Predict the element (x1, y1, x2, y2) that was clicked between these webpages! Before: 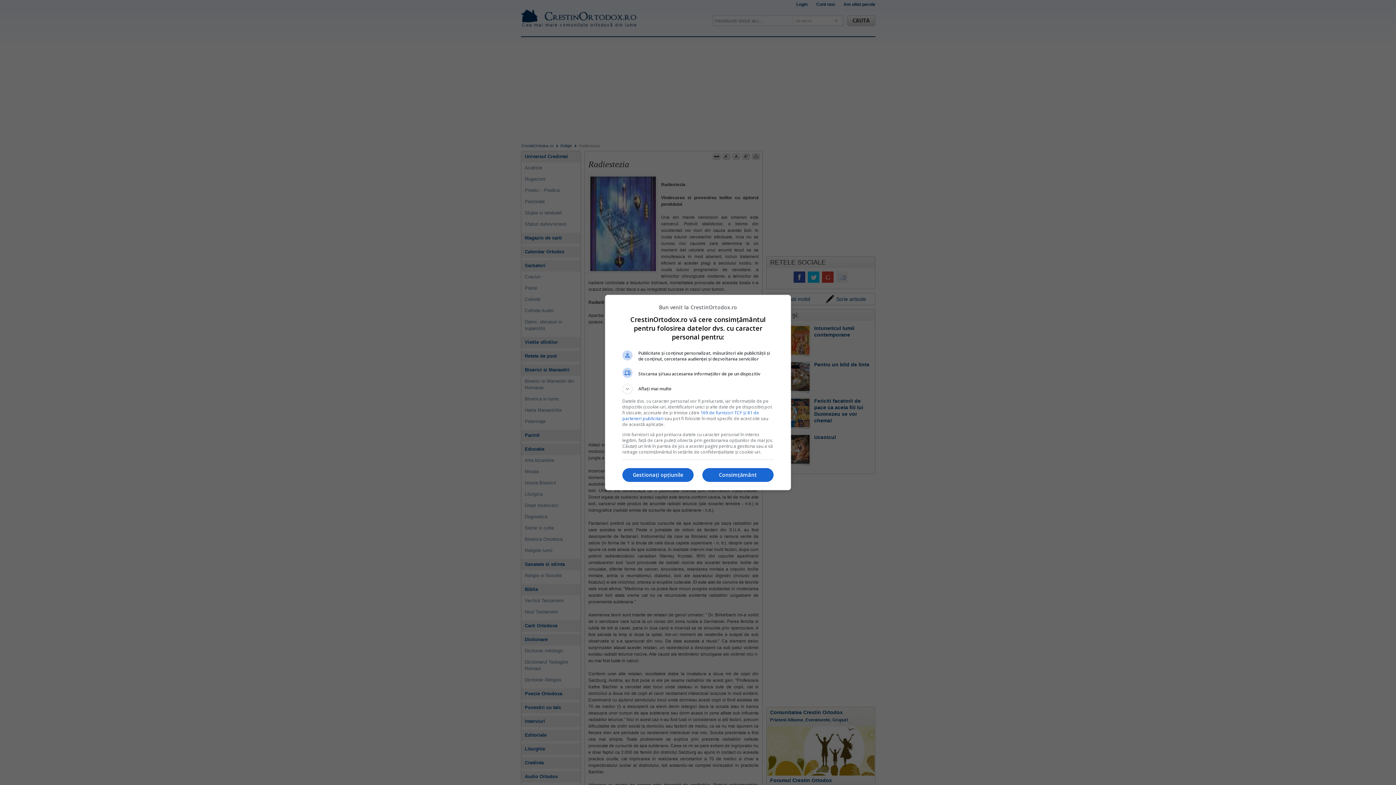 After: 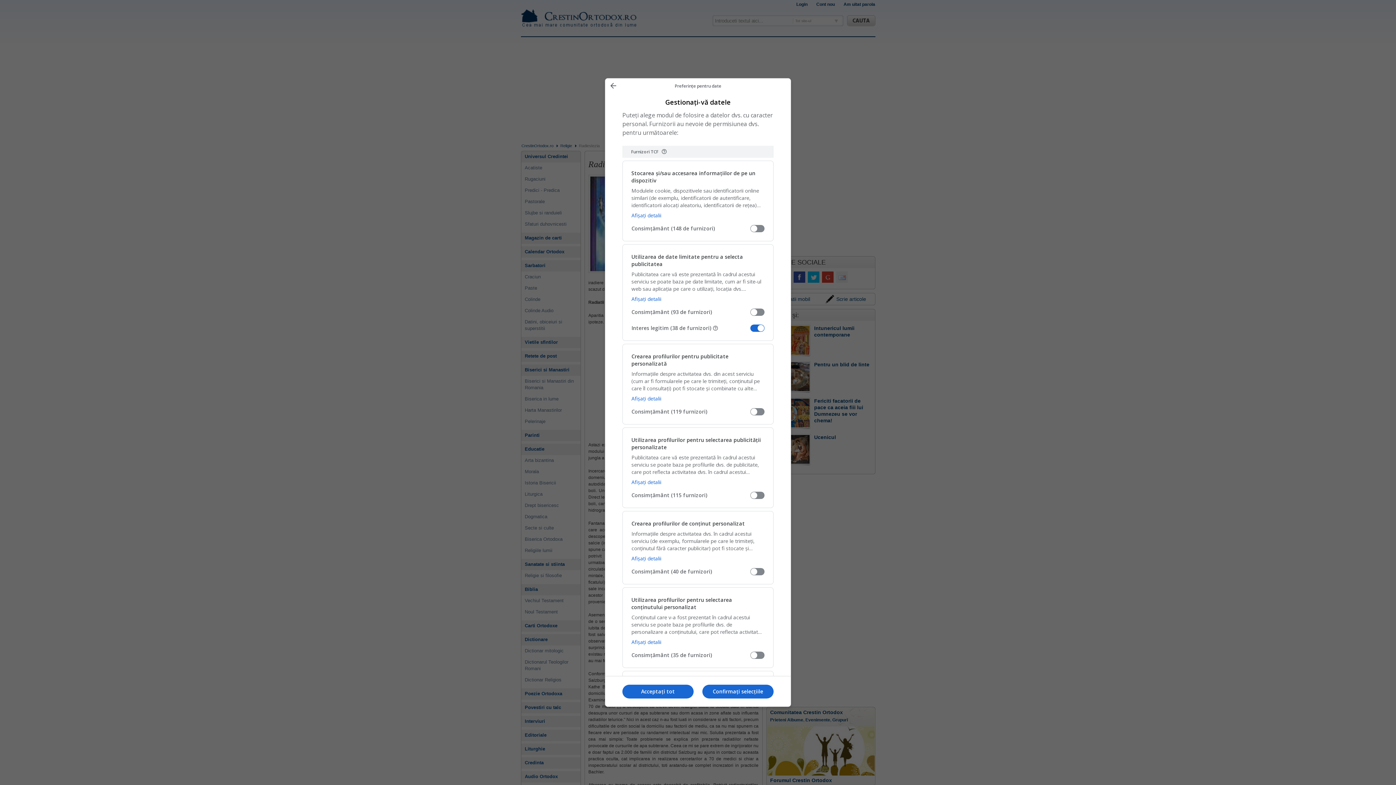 Action: label: Gestionați opțiunile bbox: (622, 468, 693, 482)